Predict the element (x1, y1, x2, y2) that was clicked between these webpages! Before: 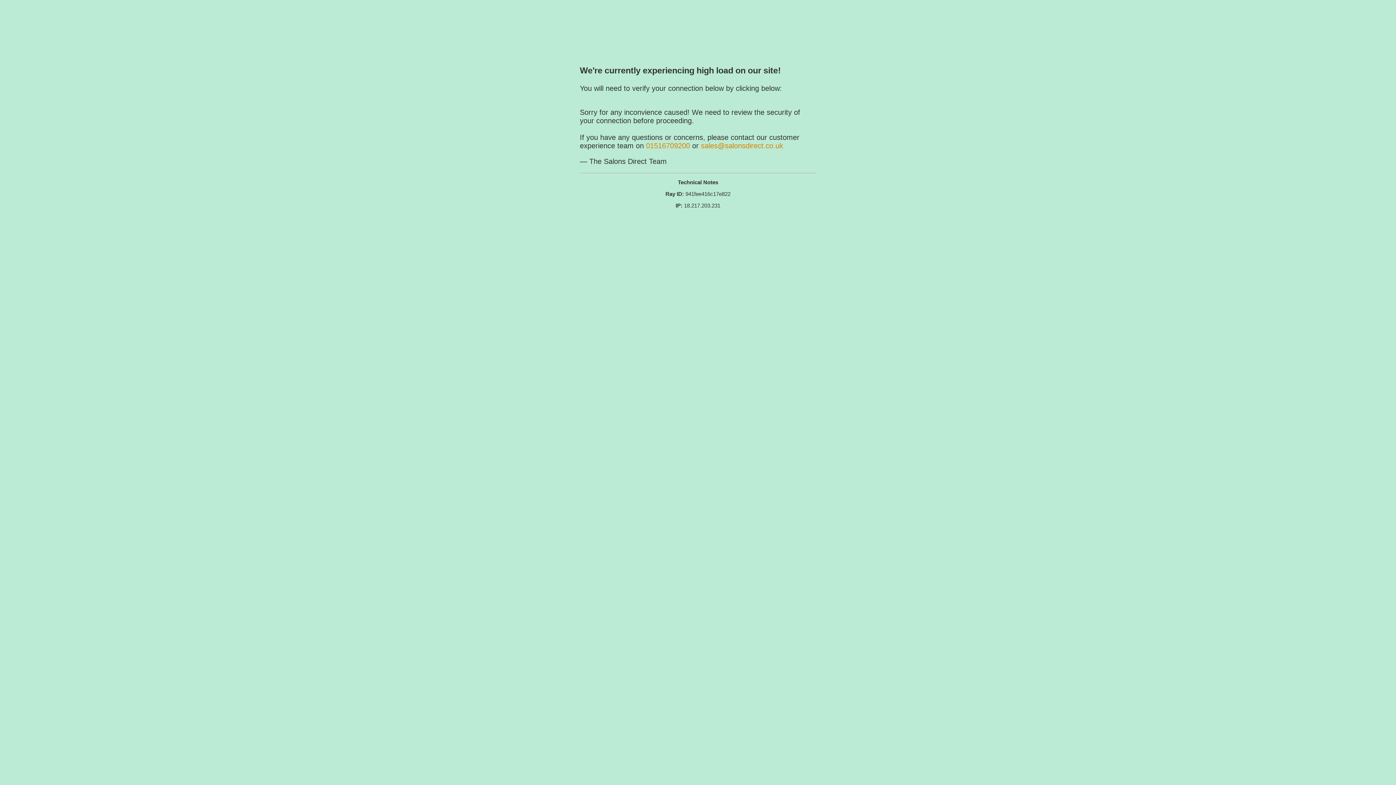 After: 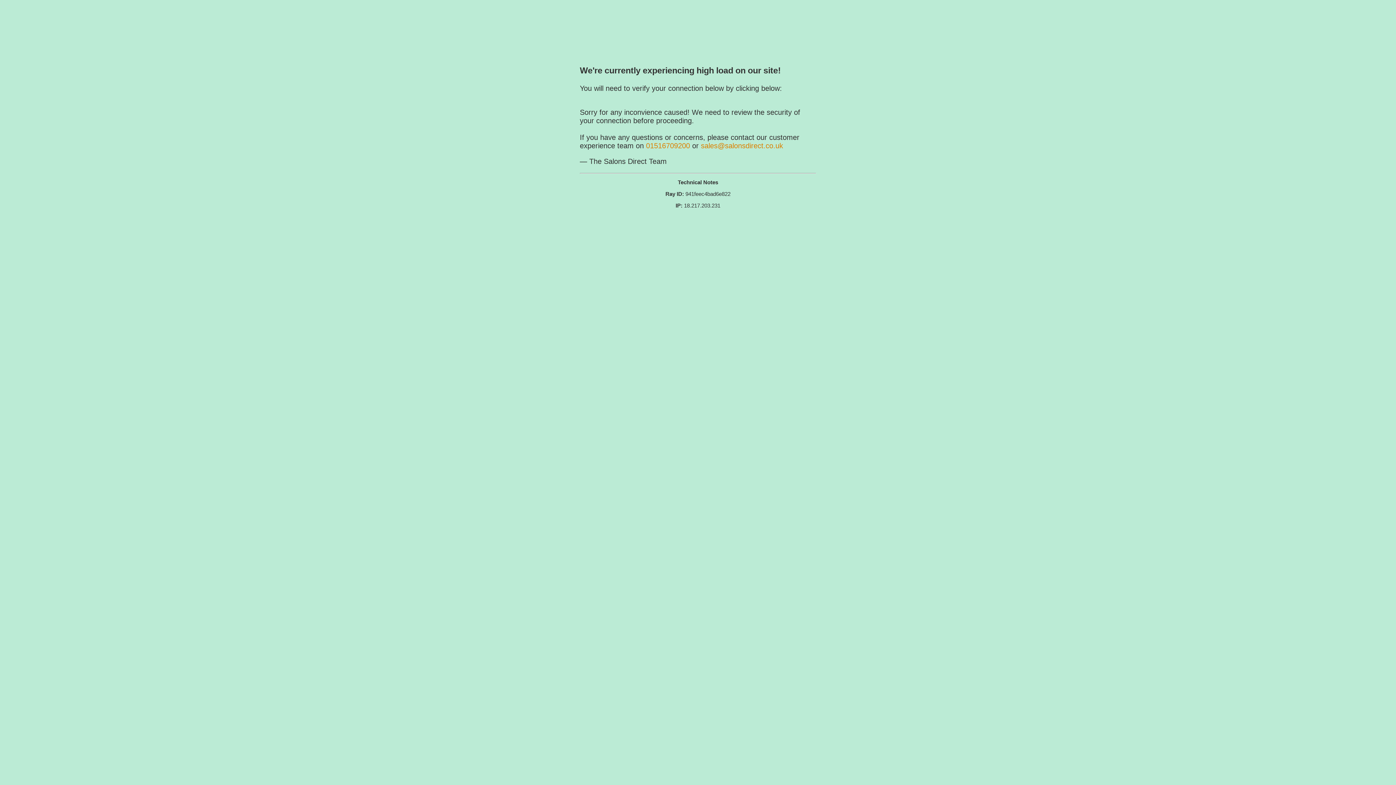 Action: label: sales@salonsdirect.co.uk bbox: (701, 141, 783, 149)